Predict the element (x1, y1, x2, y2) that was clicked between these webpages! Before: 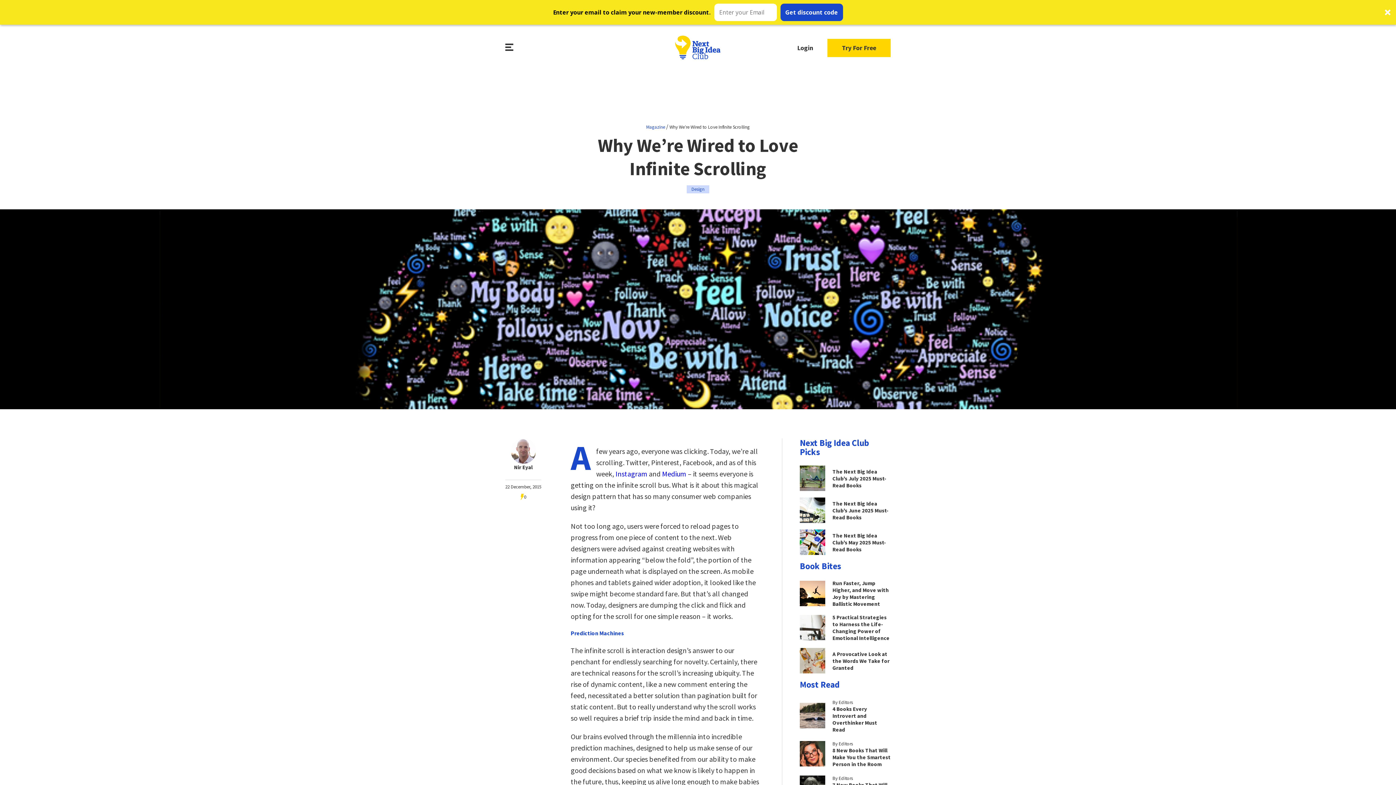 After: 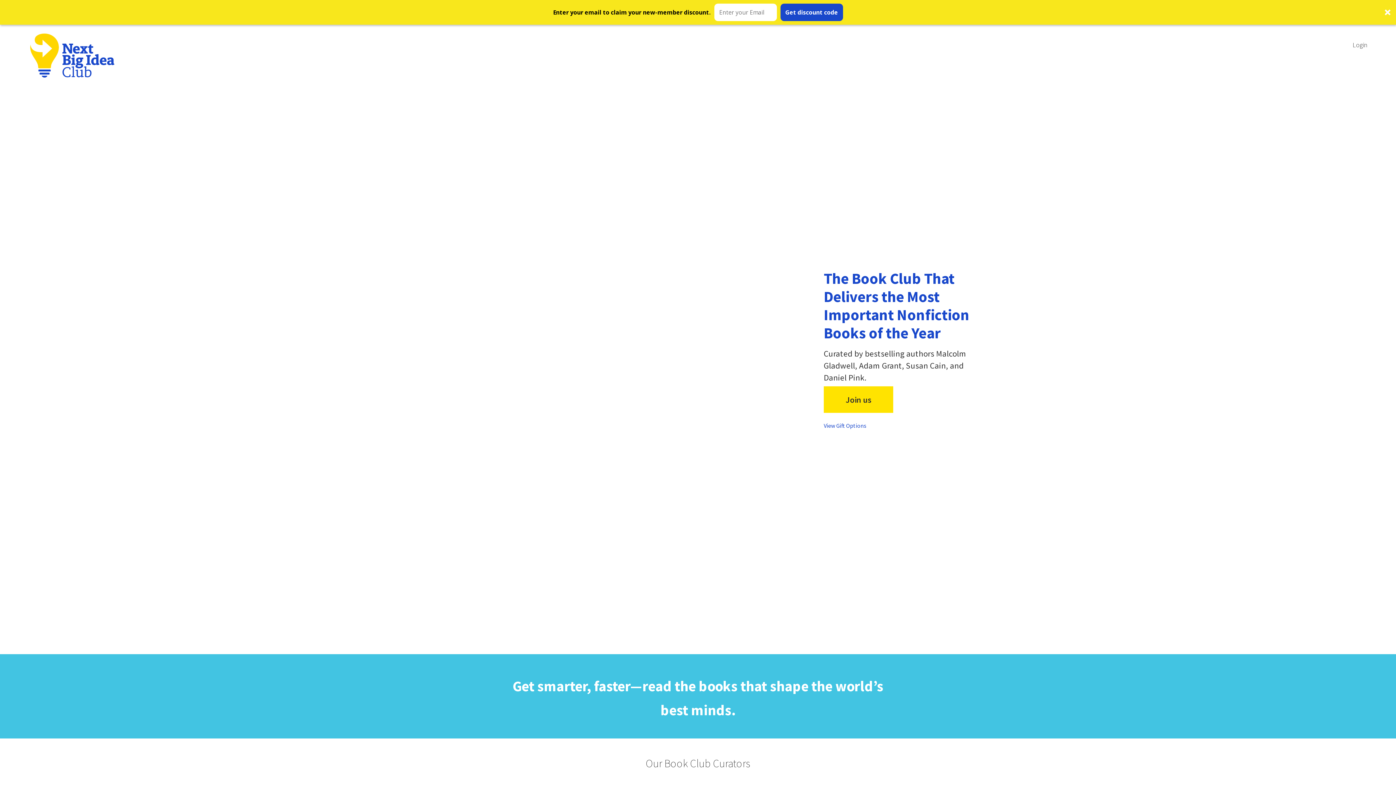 Action: bbox: (827, 38, 890, 56) label: Try For Free